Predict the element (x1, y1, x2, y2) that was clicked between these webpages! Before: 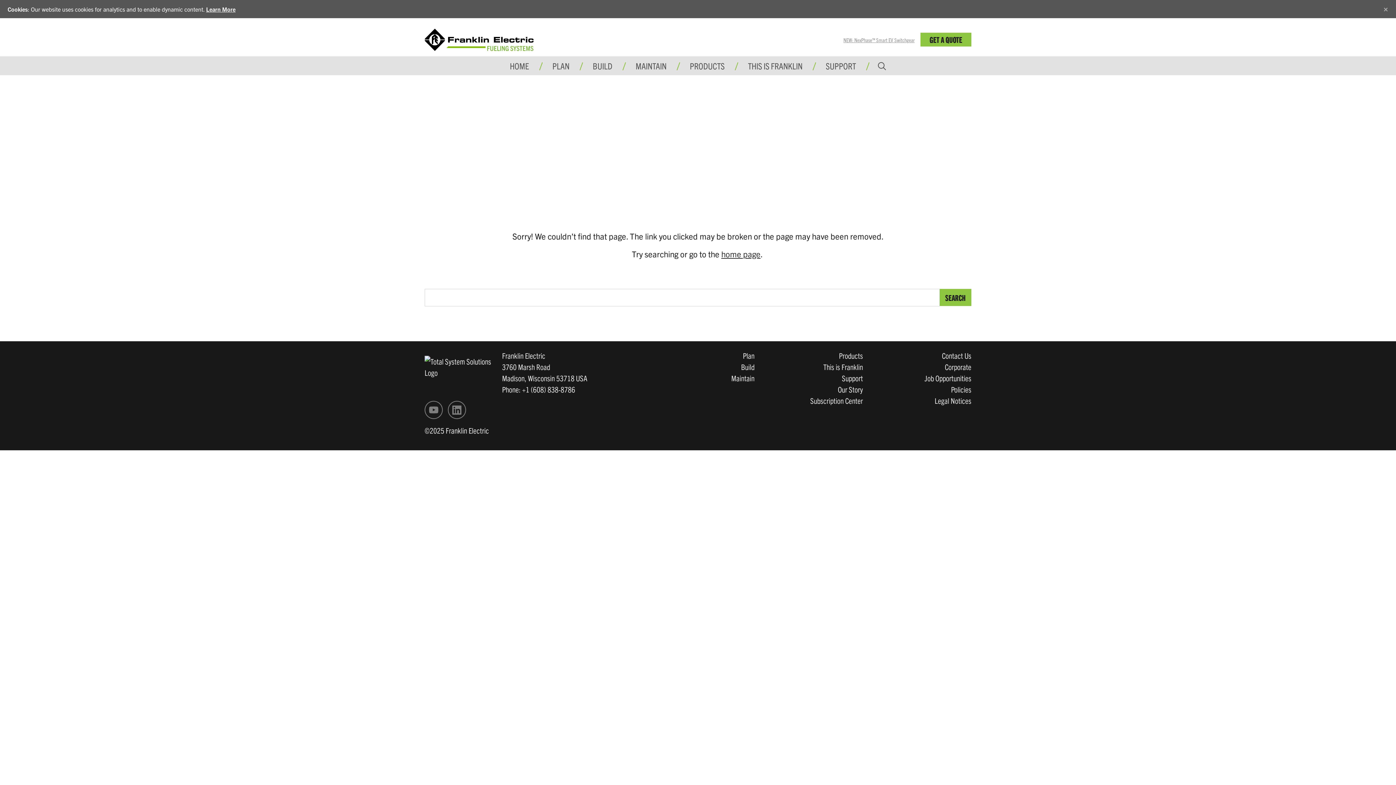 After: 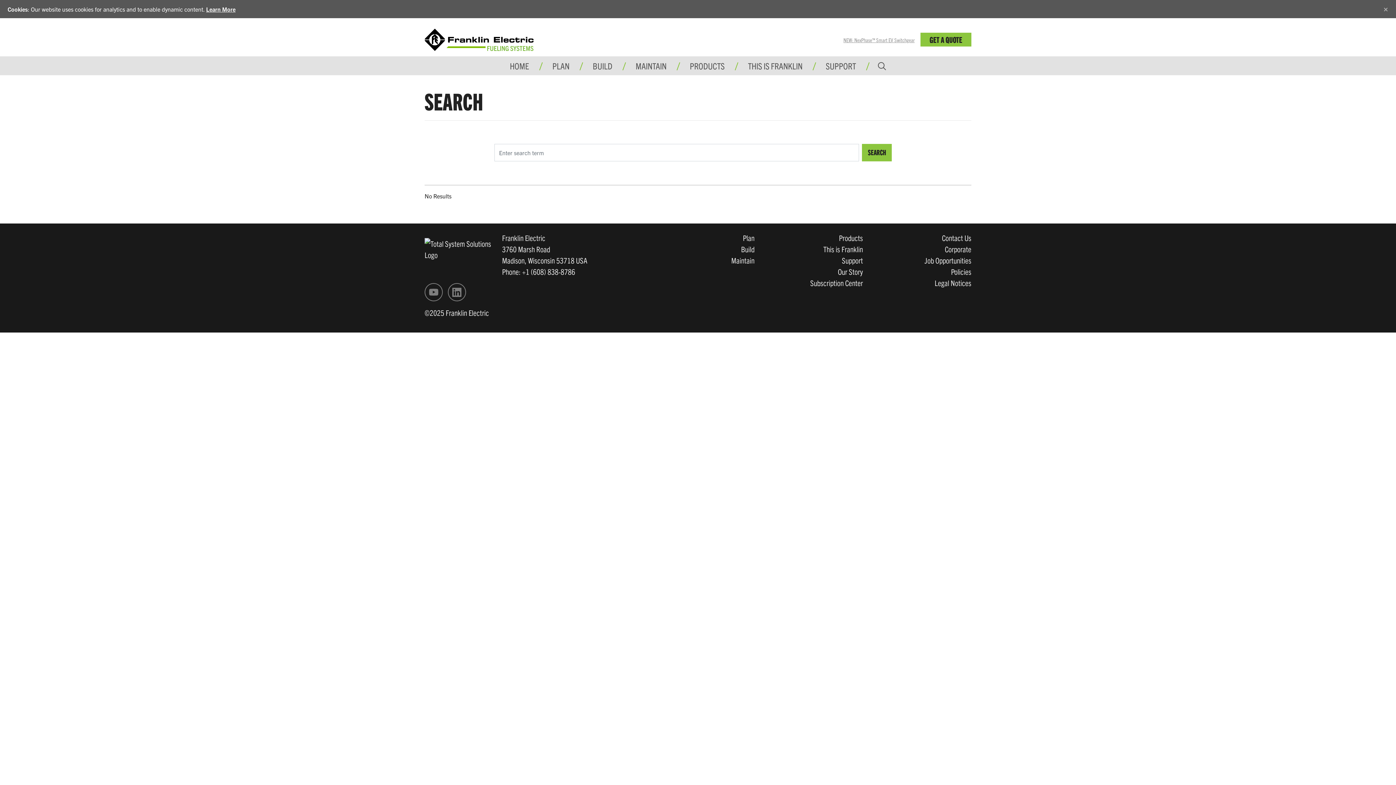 Action: bbox: (939, 288, 971, 306) label: SEARCH